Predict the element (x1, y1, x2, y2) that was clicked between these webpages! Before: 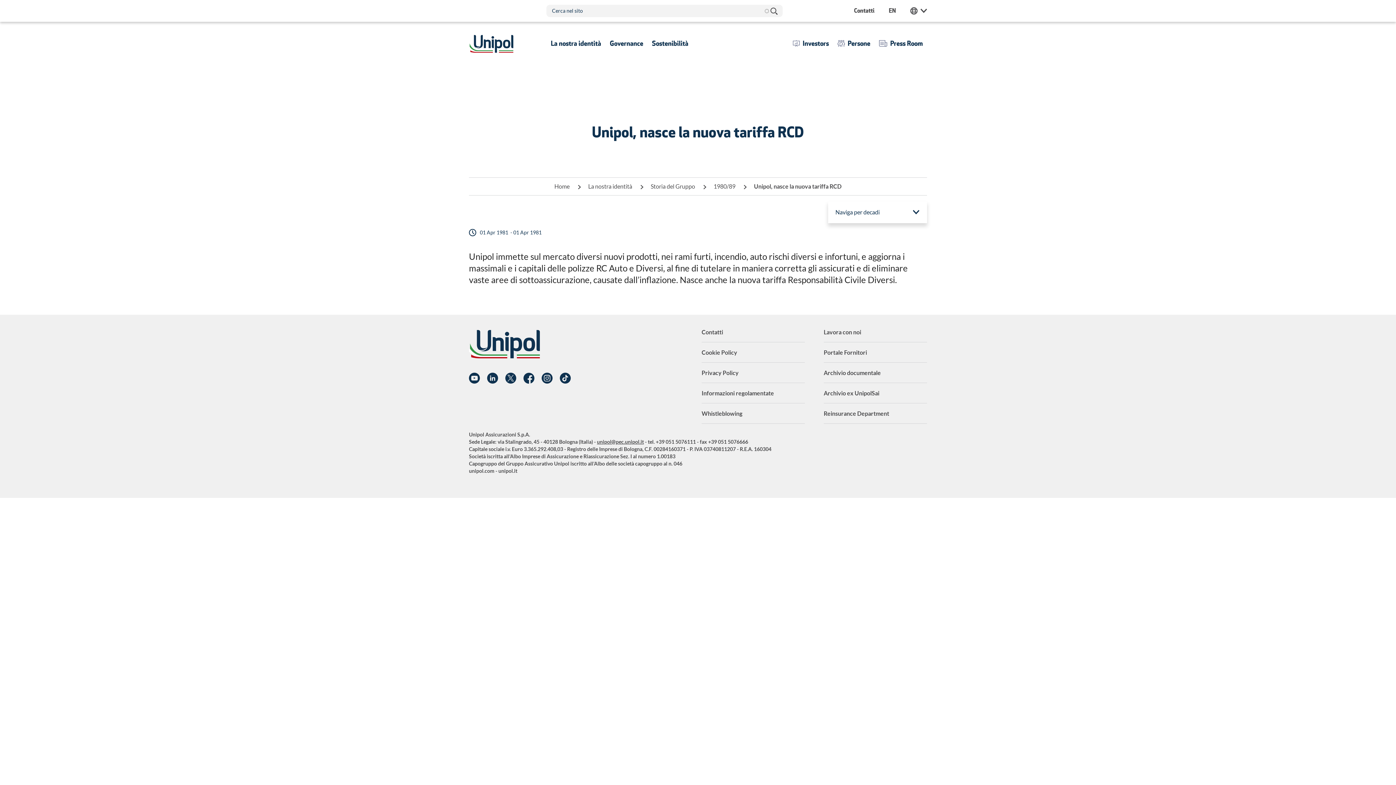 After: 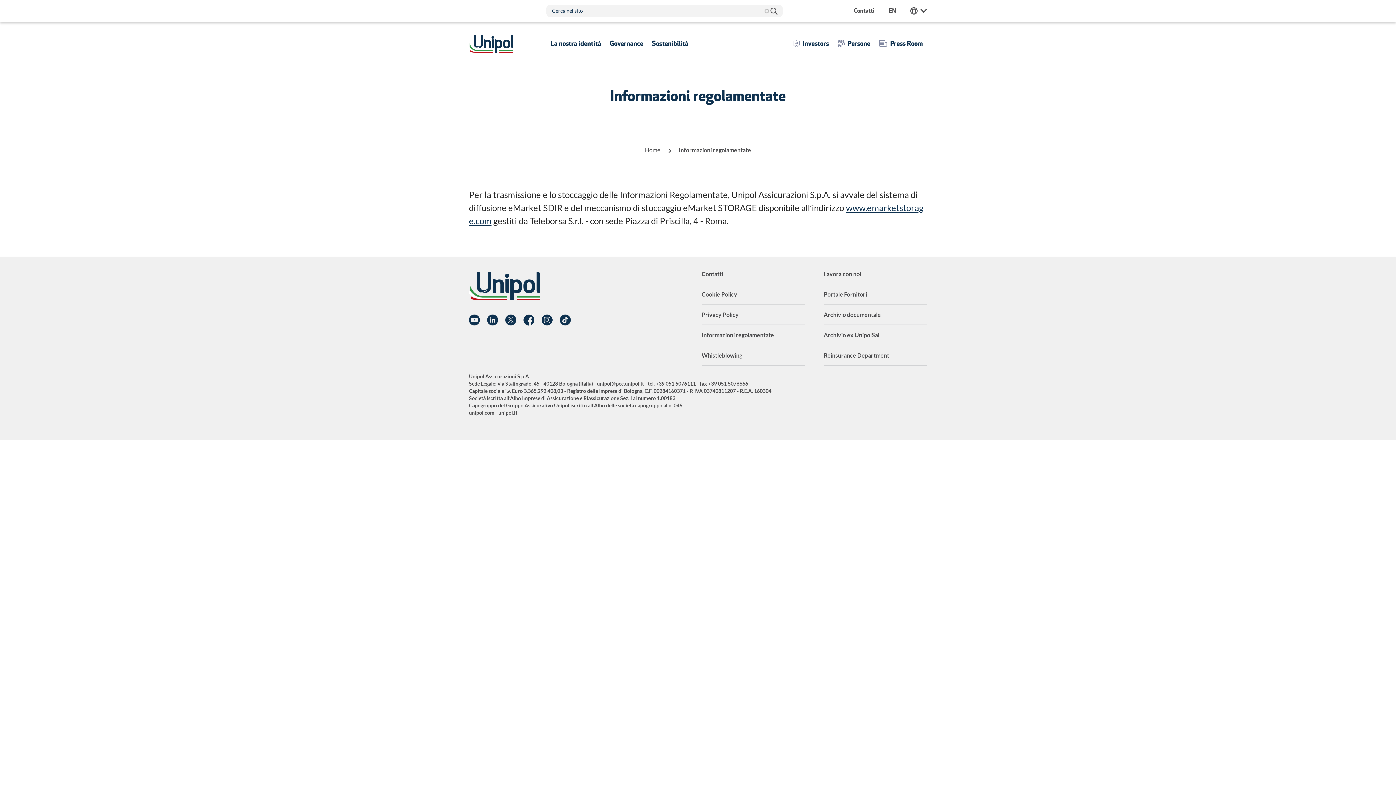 Action: label: Informazioni regolamentate bbox: (701, 389, 774, 396)